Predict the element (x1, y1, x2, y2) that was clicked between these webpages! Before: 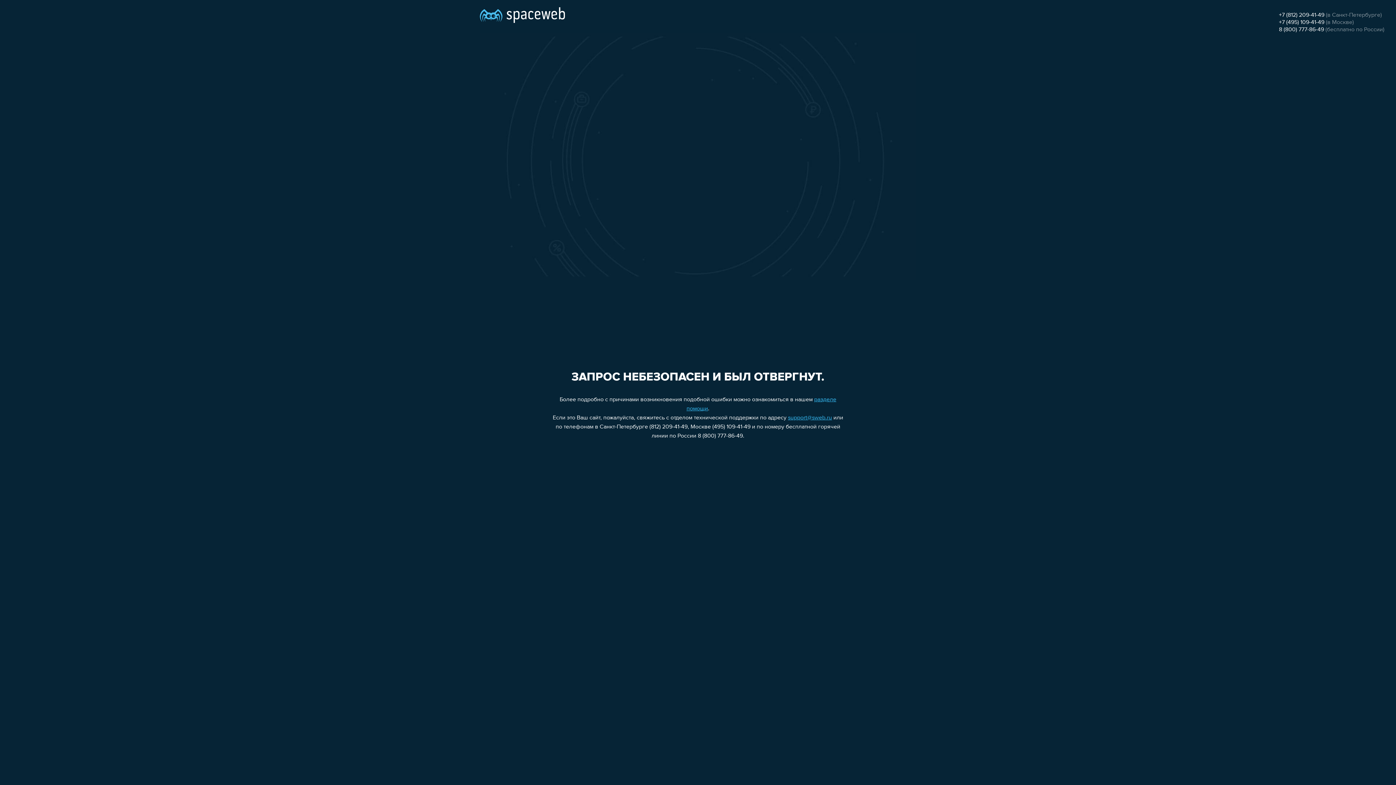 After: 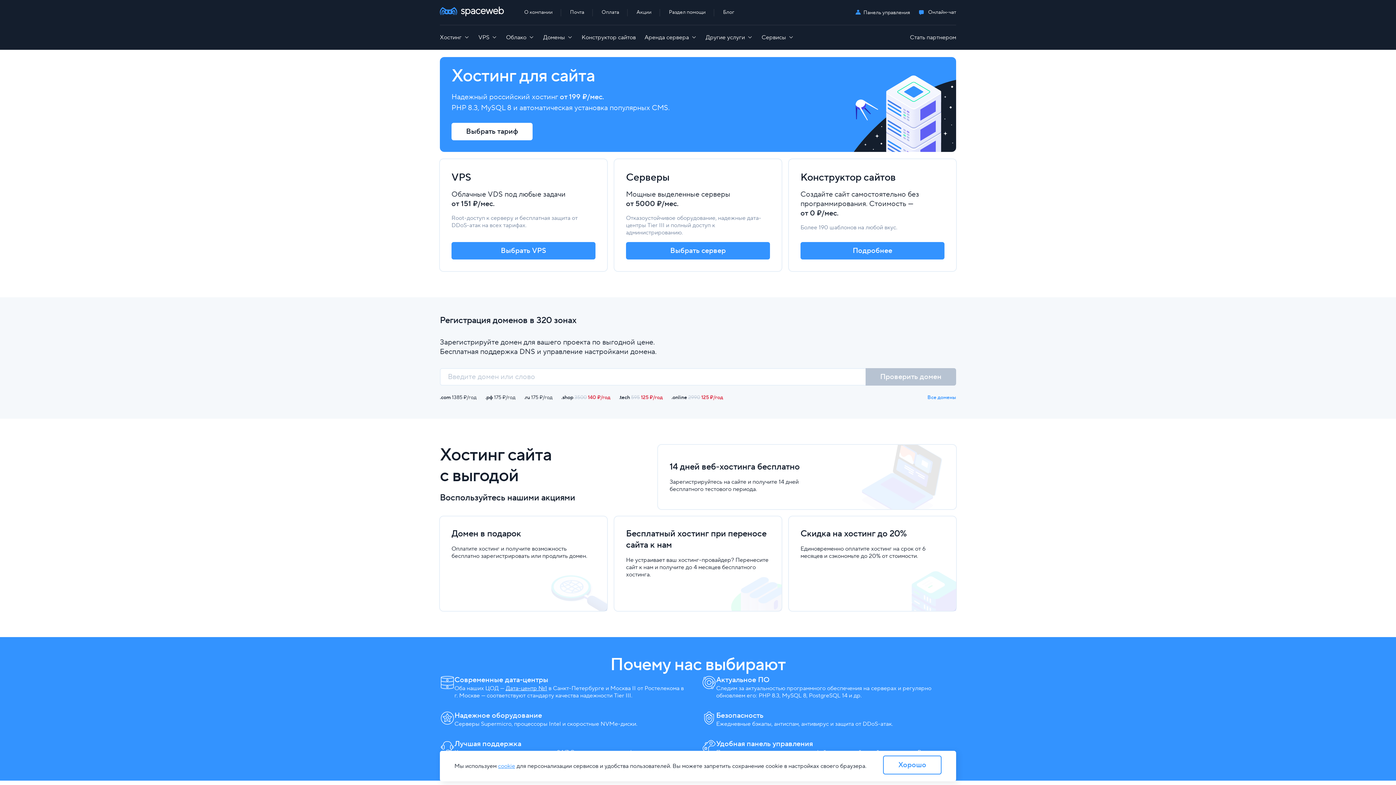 Action: bbox: (480, 0, 565, 25)